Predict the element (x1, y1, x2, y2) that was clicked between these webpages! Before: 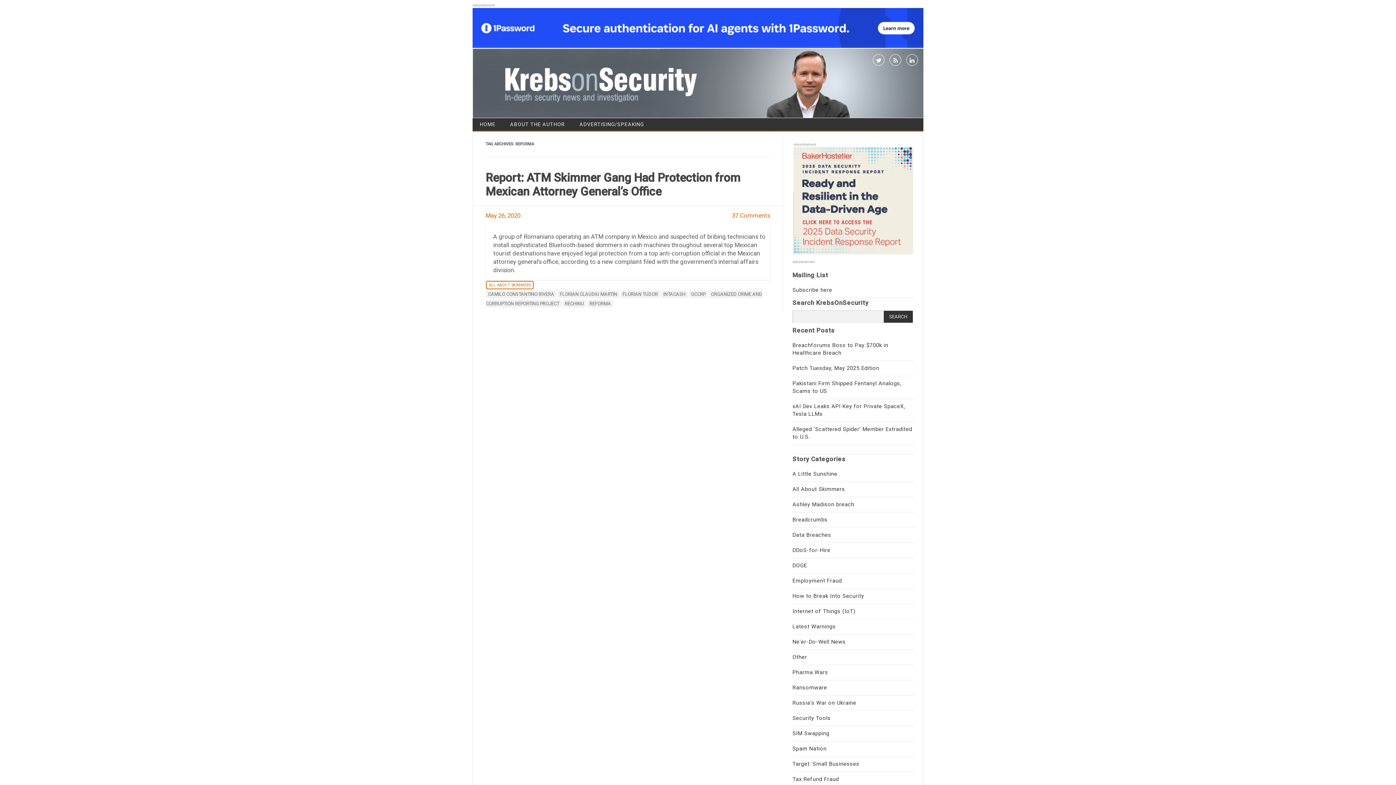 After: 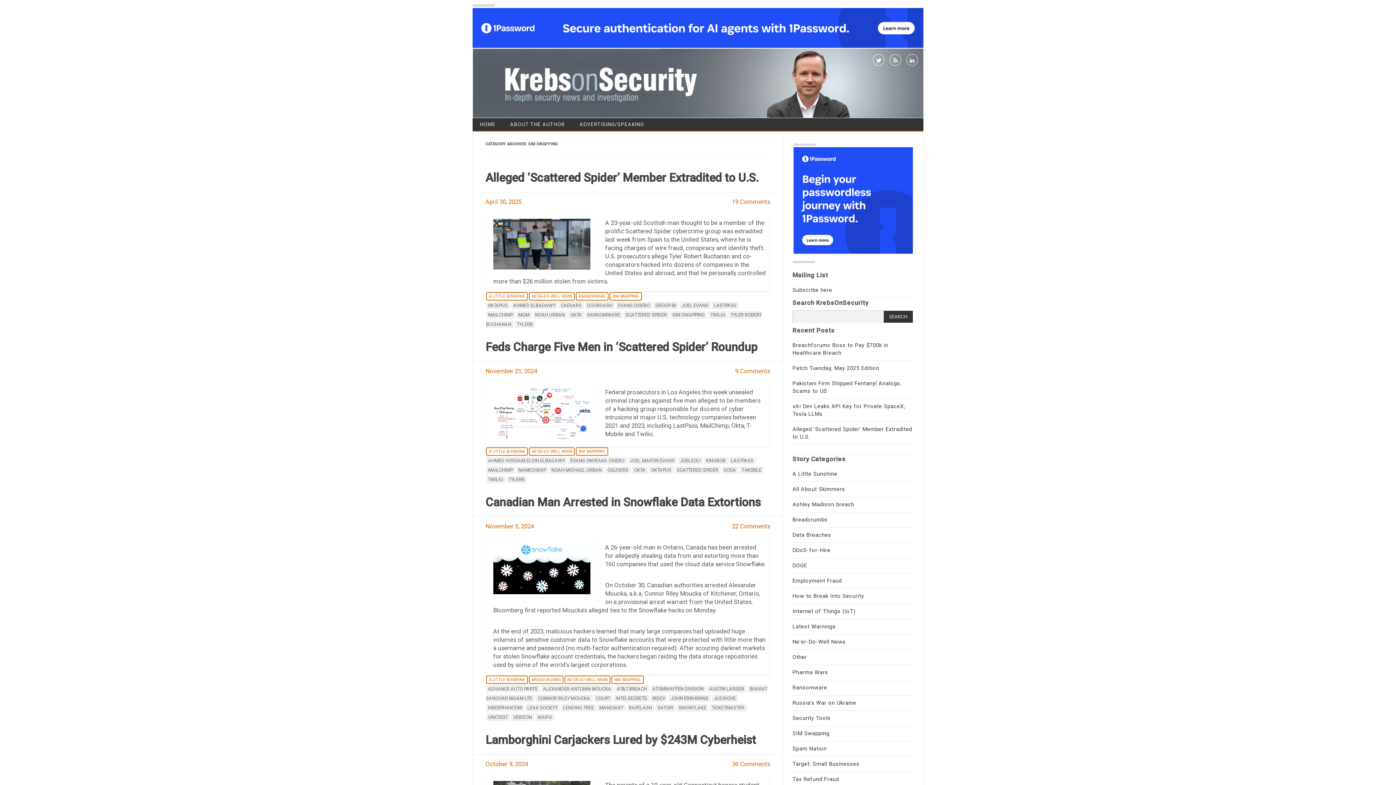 Action: bbox: (792, 730, 829, 737) label: SIM Swapping